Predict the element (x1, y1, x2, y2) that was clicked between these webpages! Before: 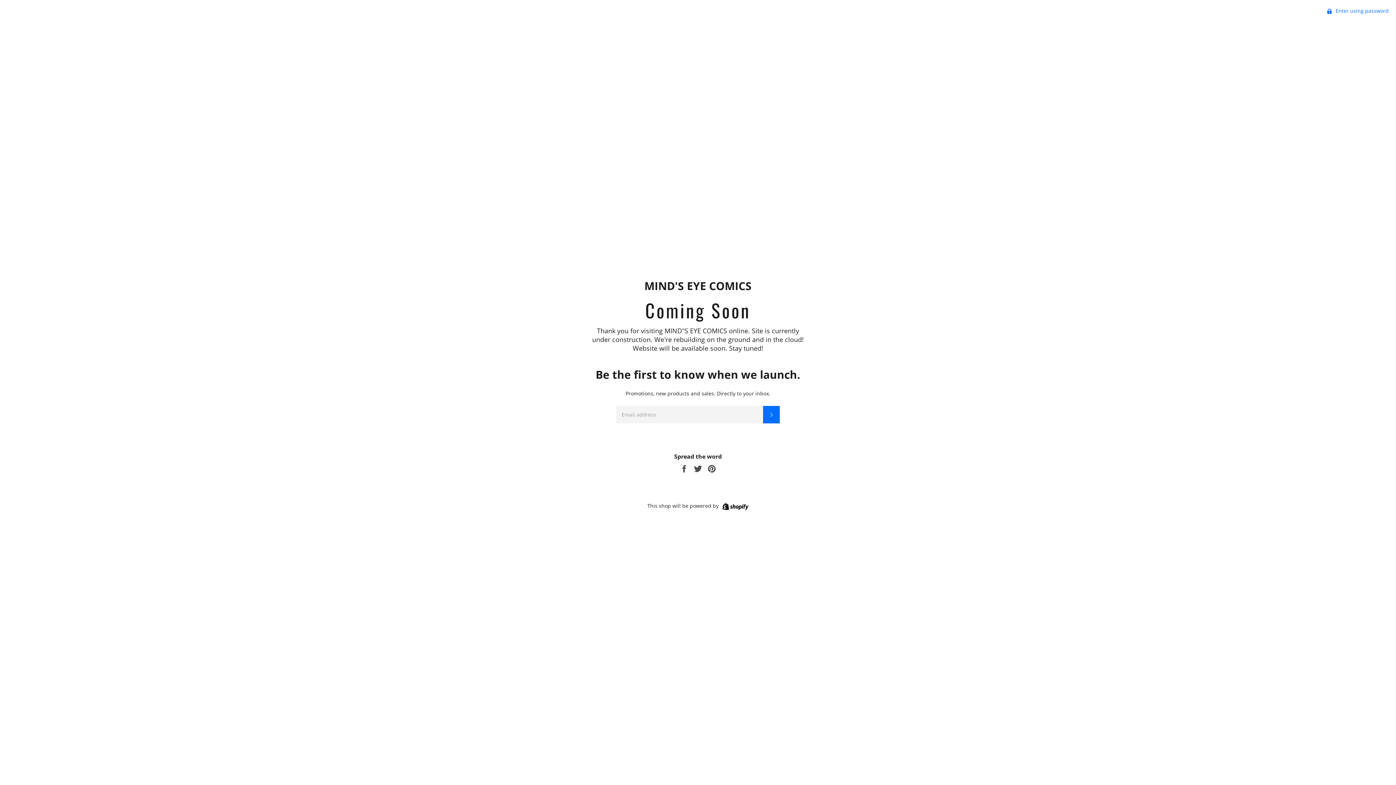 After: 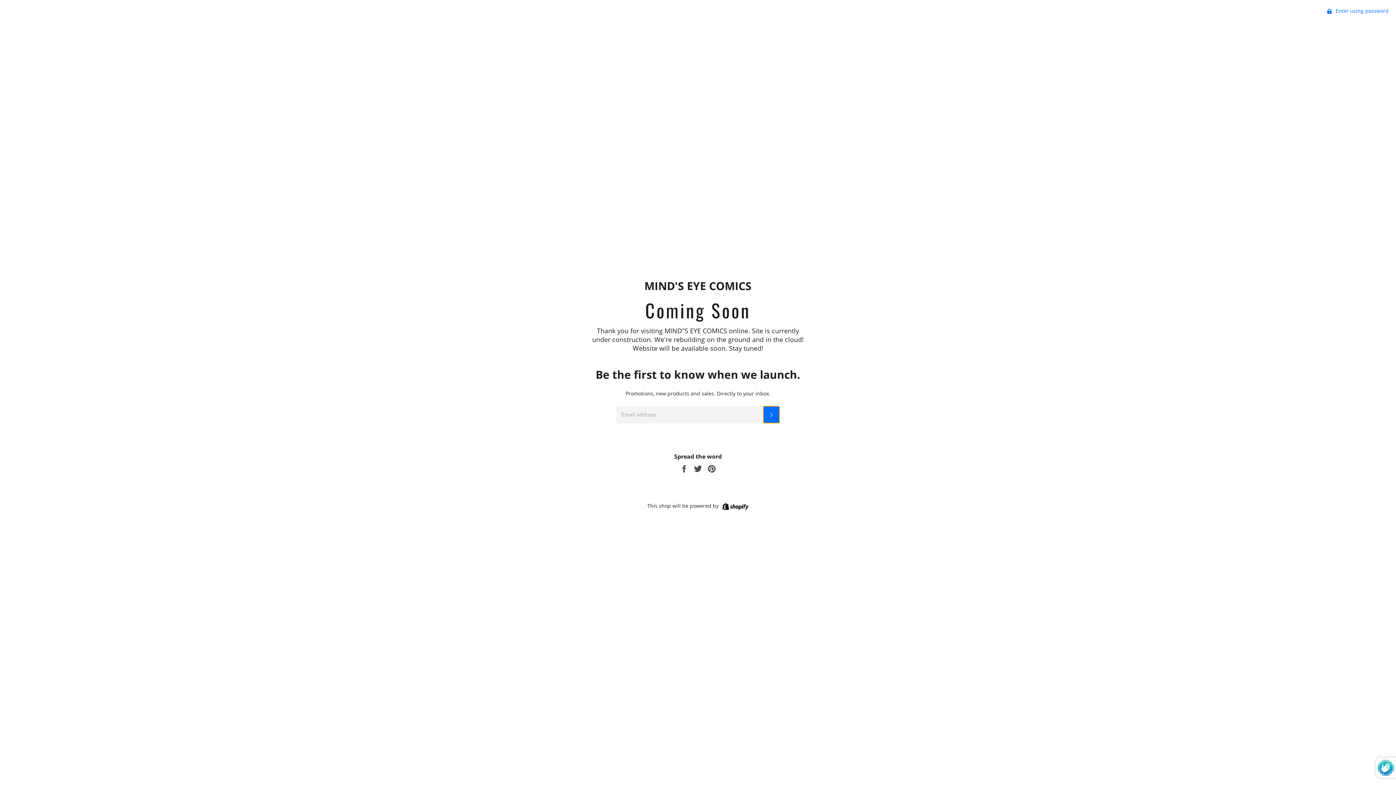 Action: label: Subscribe bbox: (763, 406, 780, 423)